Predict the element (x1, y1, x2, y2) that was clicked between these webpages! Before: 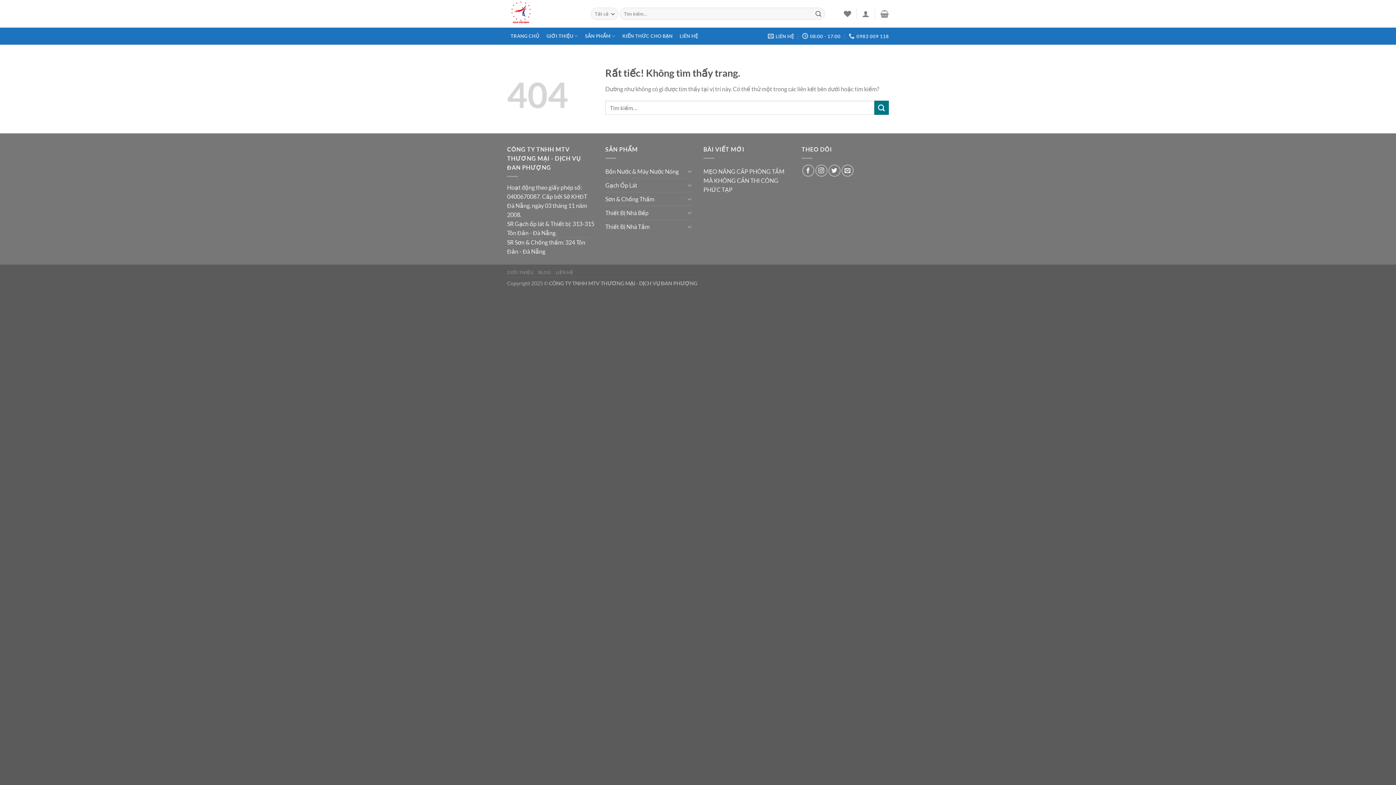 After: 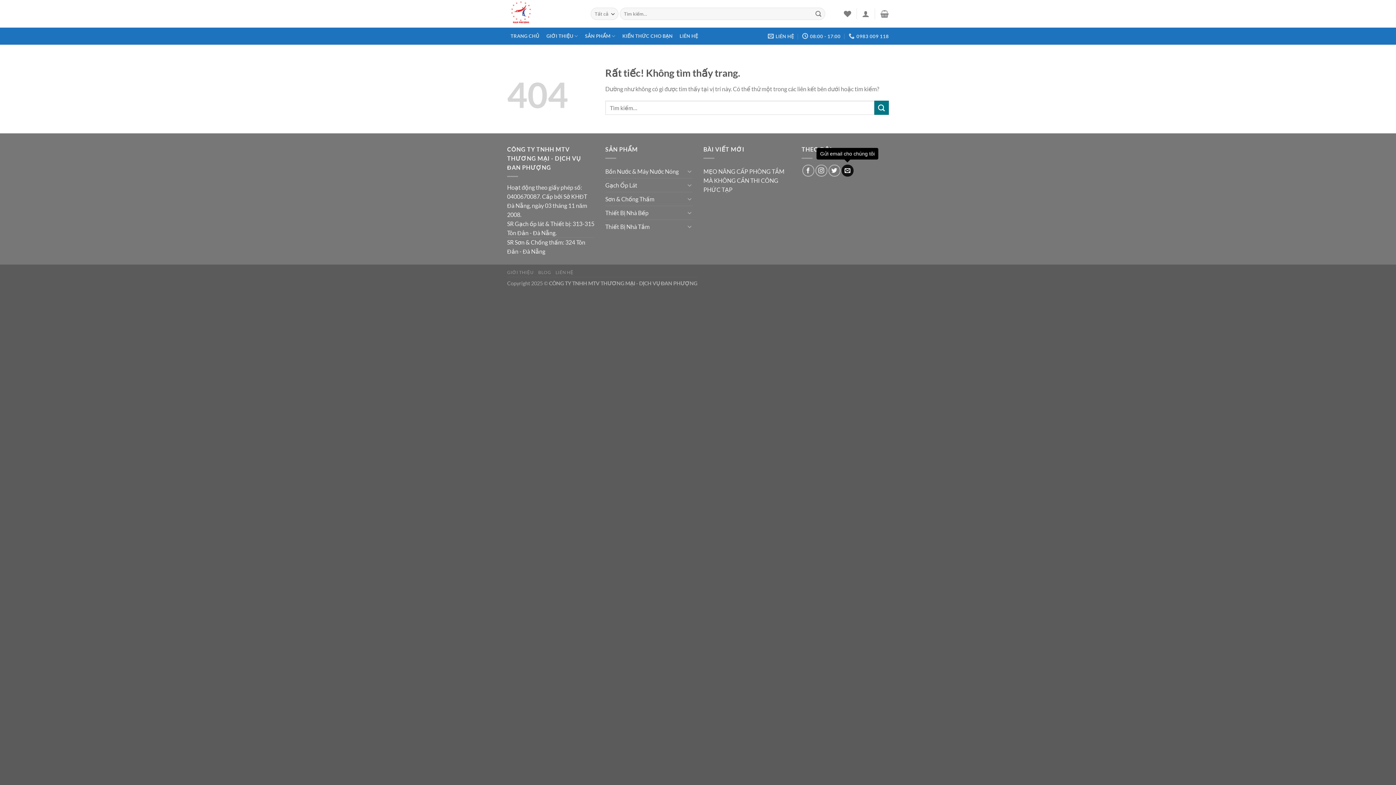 Action: bbox: (841, 164, 853, 176) label: Gửi email cho chúng tôi